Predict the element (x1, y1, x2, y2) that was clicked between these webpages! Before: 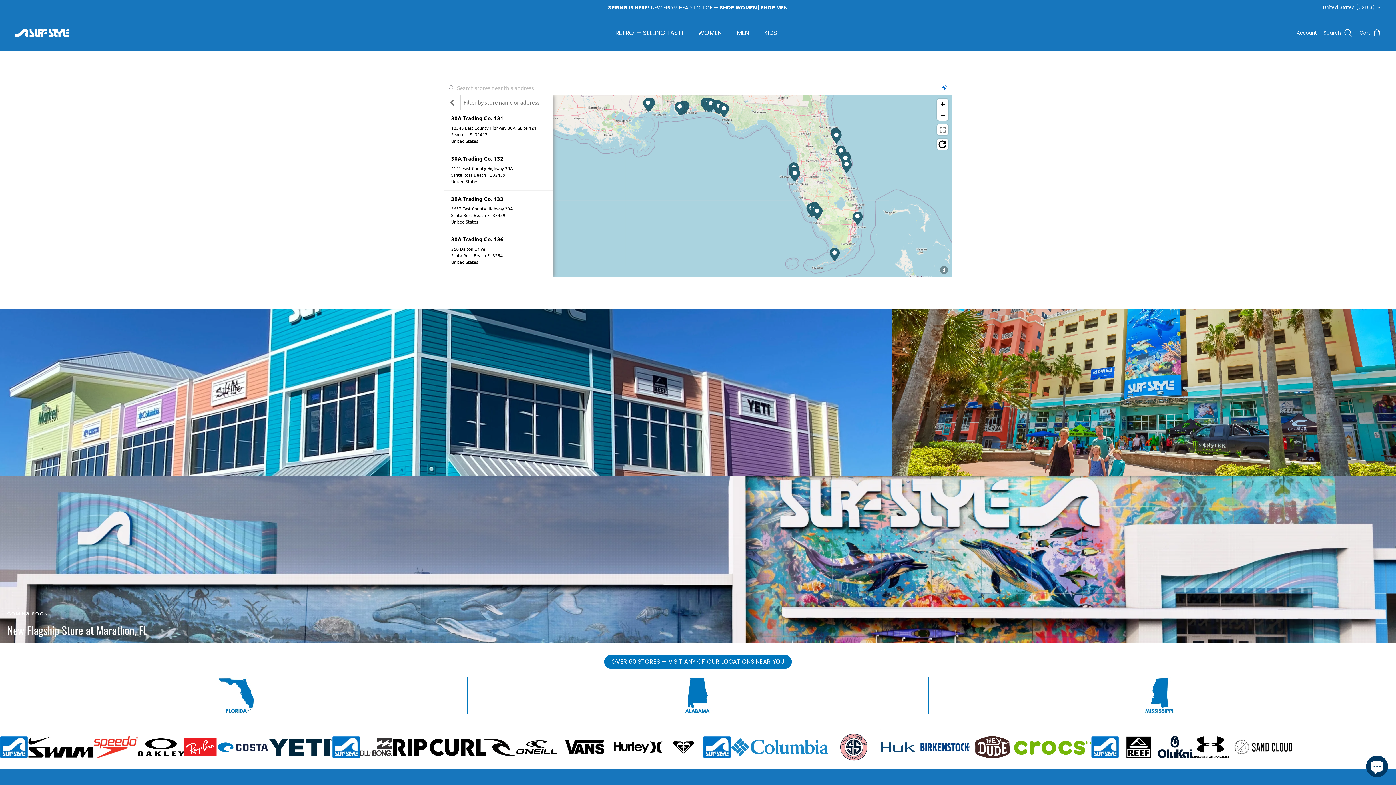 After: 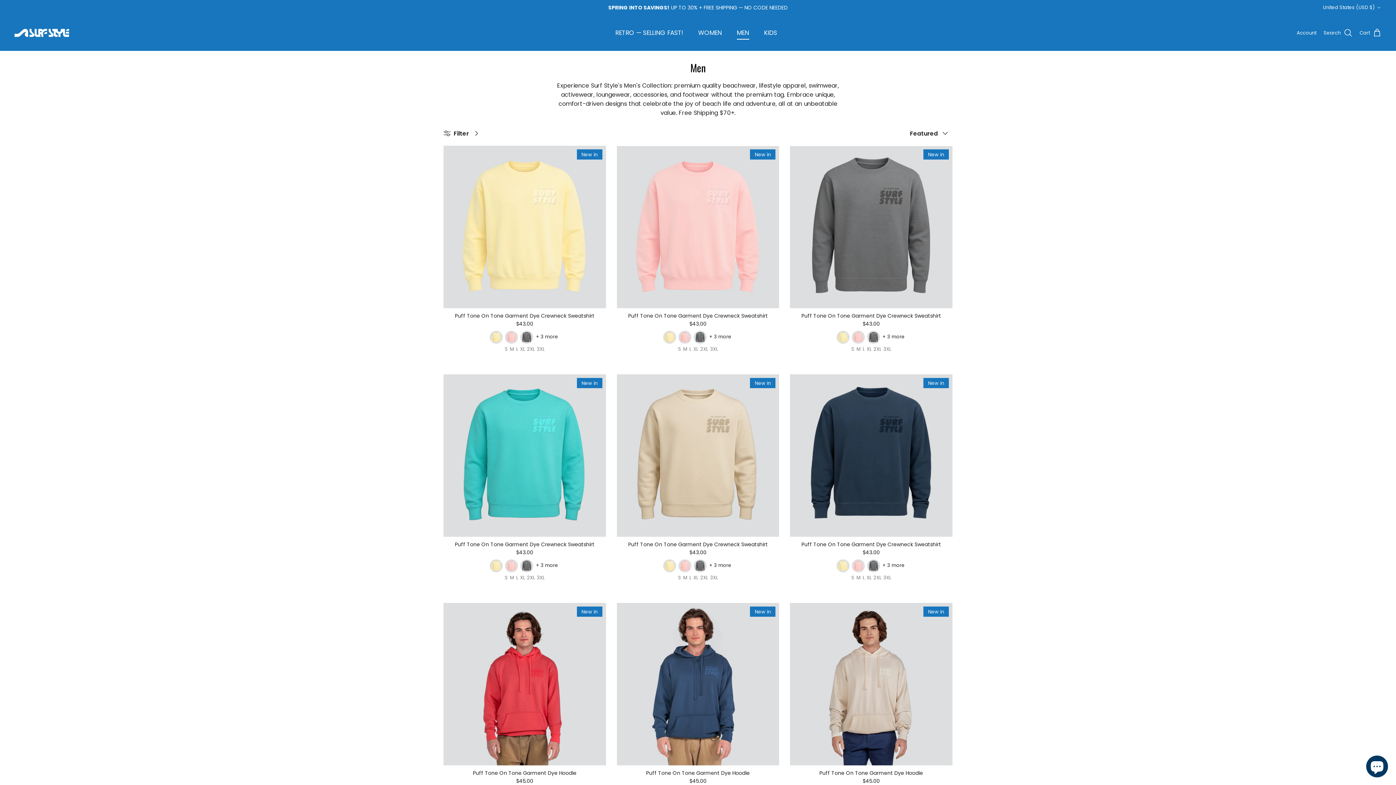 Action: label: MEN bbox: (730, 20, 755, 45)